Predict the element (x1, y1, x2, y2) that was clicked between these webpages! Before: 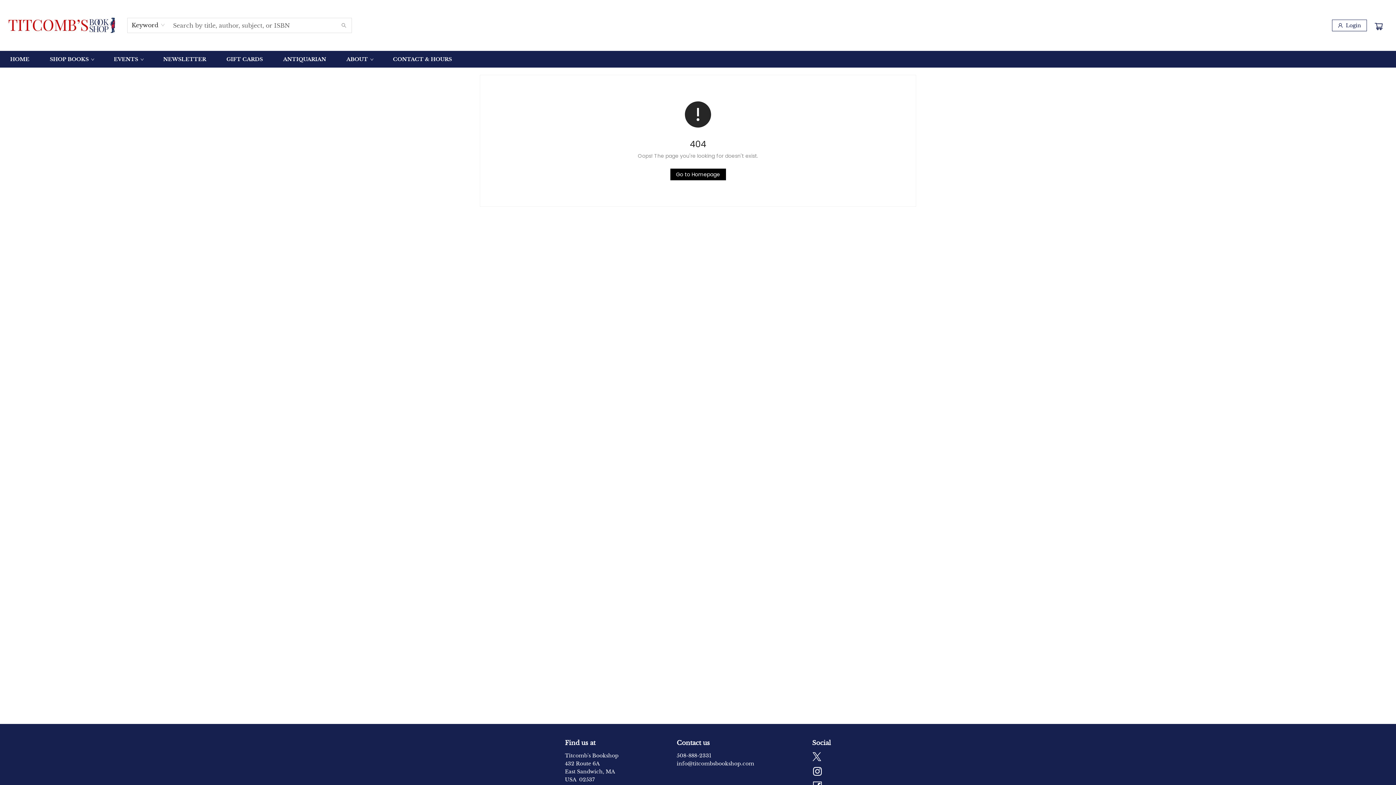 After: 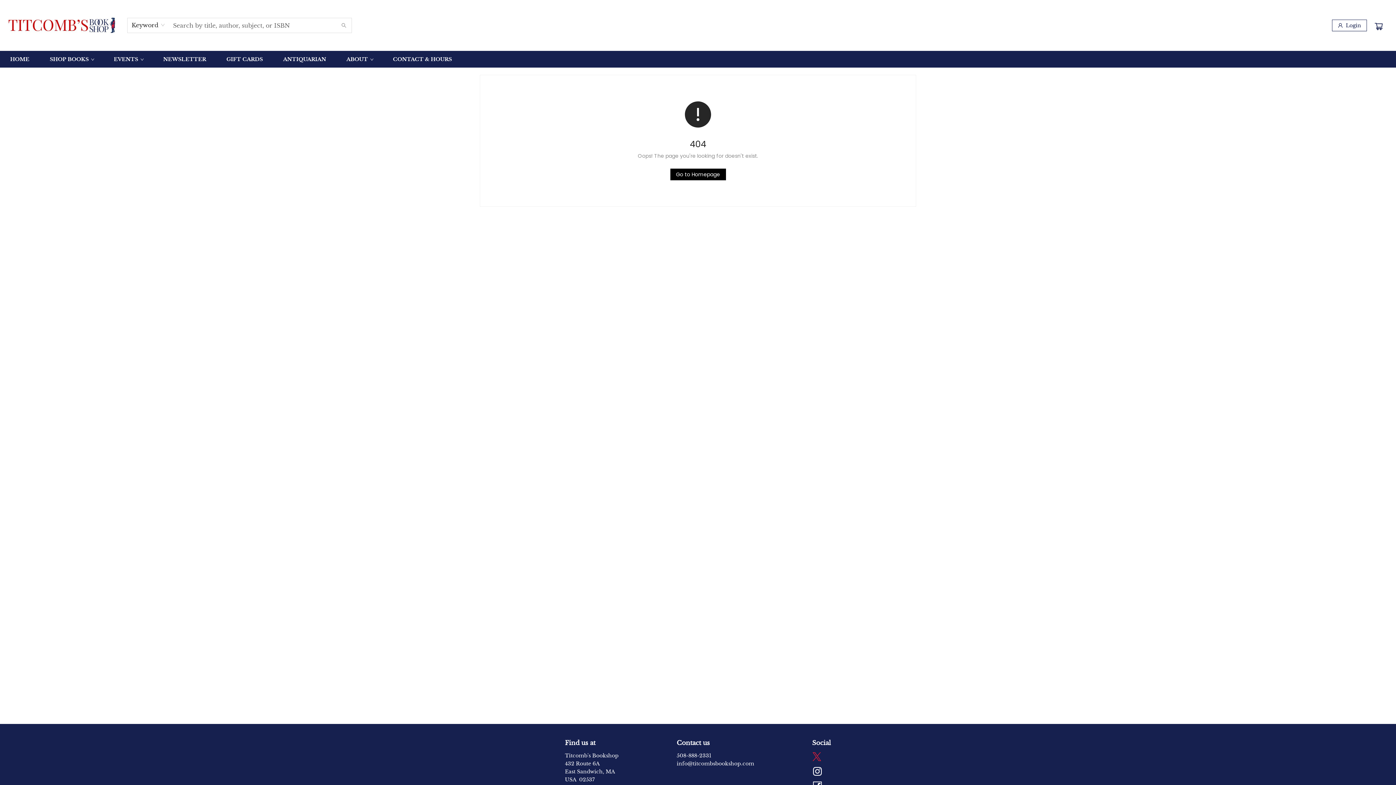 Action: label: Visit Twitter account (opens in a new tab) bbox: (812, 752, 821, 763)